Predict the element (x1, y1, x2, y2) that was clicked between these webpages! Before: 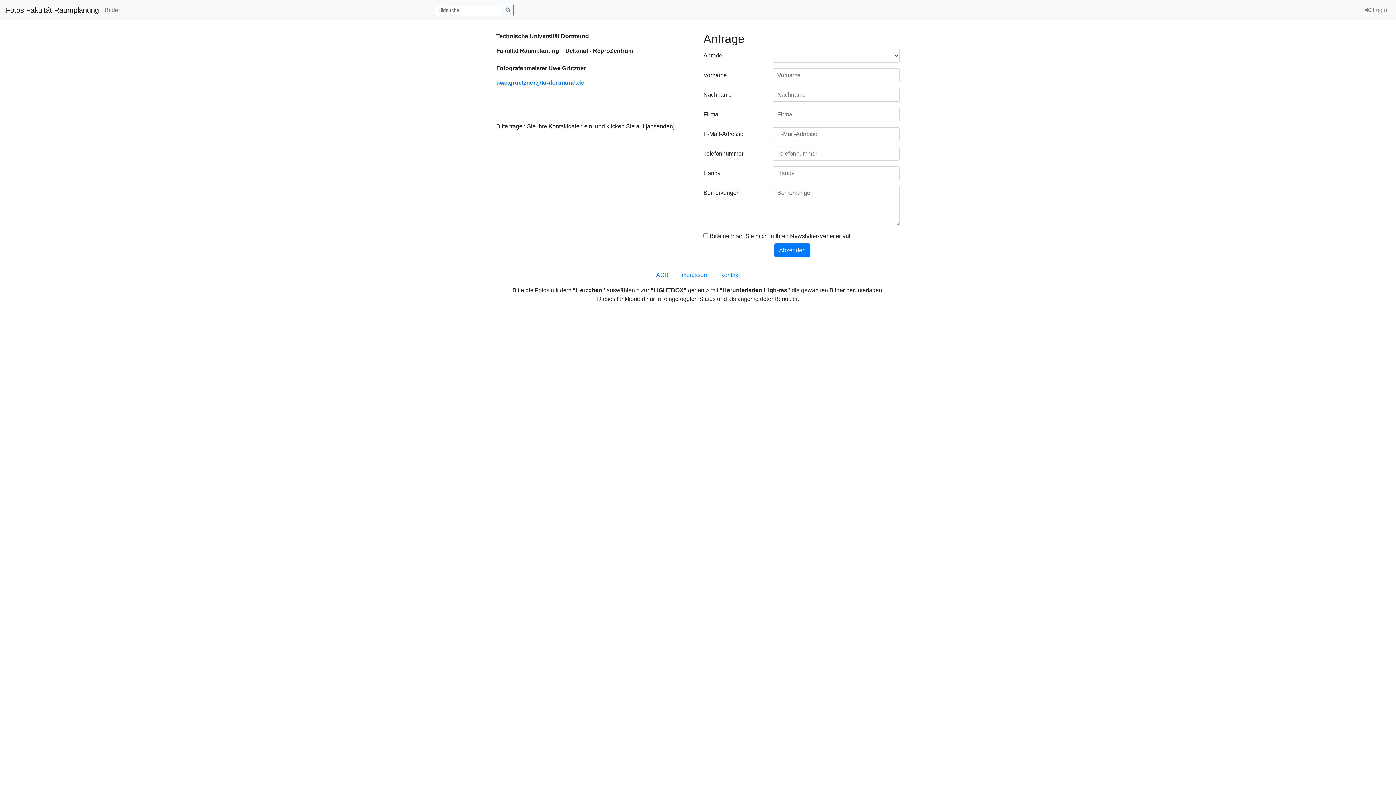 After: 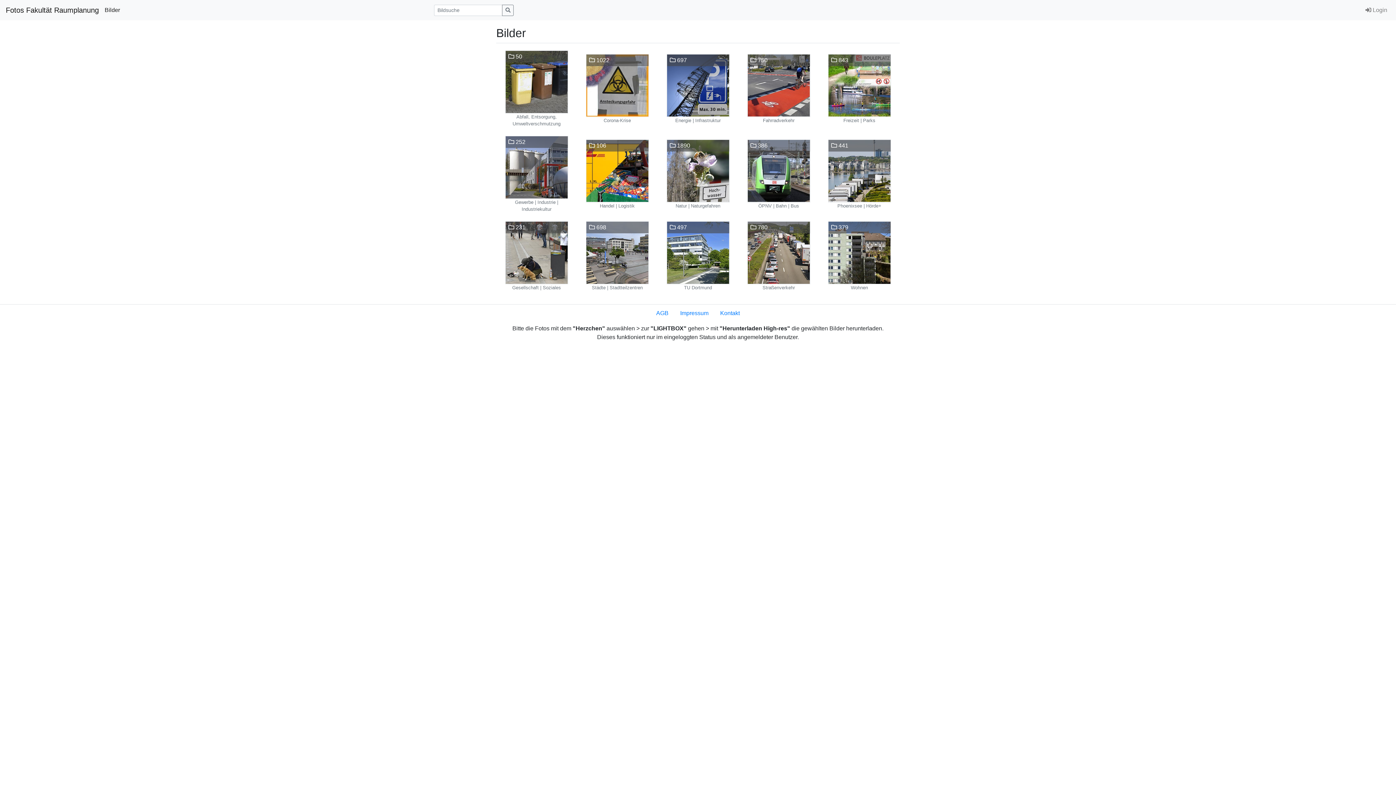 Action: label: Bilder bbox: (101, 2, 122, 17)